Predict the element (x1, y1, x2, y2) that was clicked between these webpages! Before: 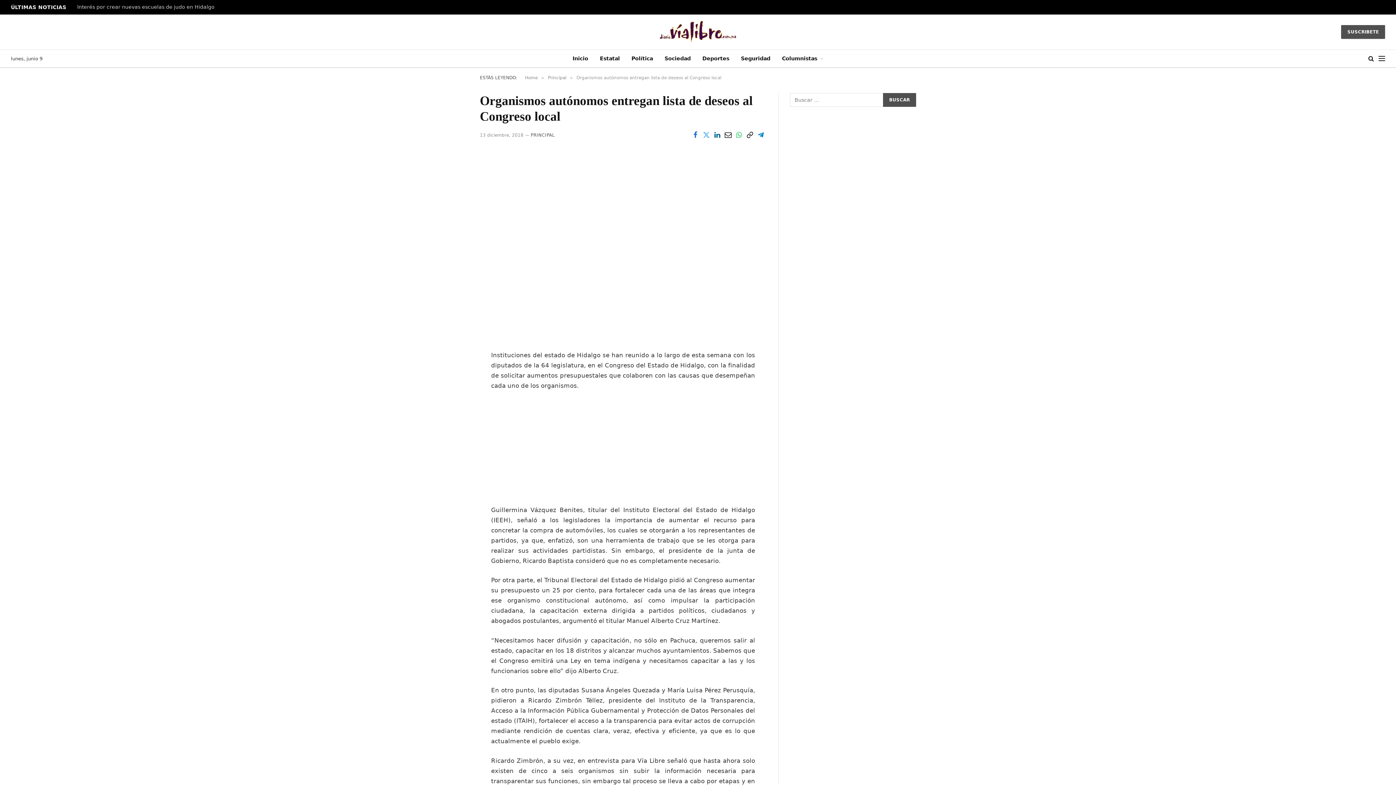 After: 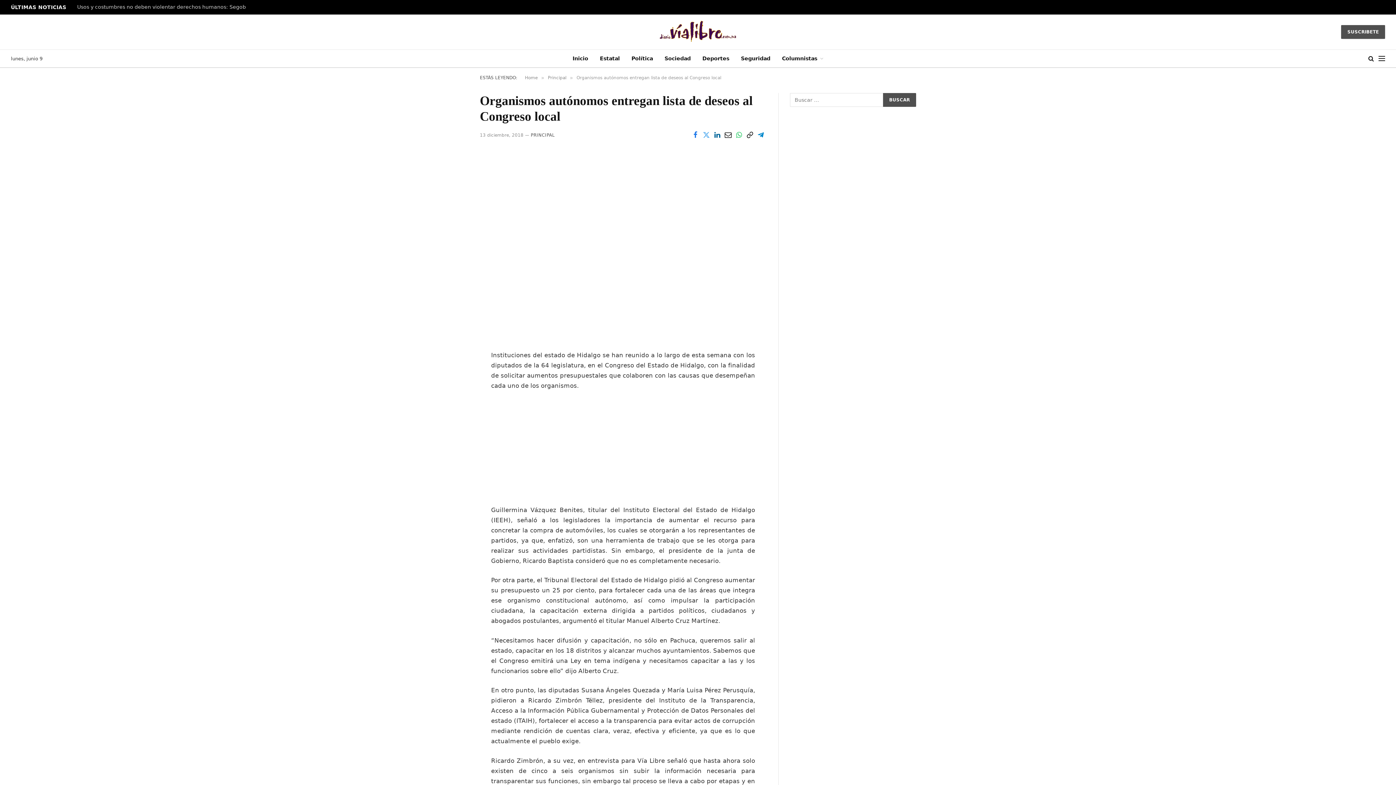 Action: bbox: (690, 129, 701, 140)